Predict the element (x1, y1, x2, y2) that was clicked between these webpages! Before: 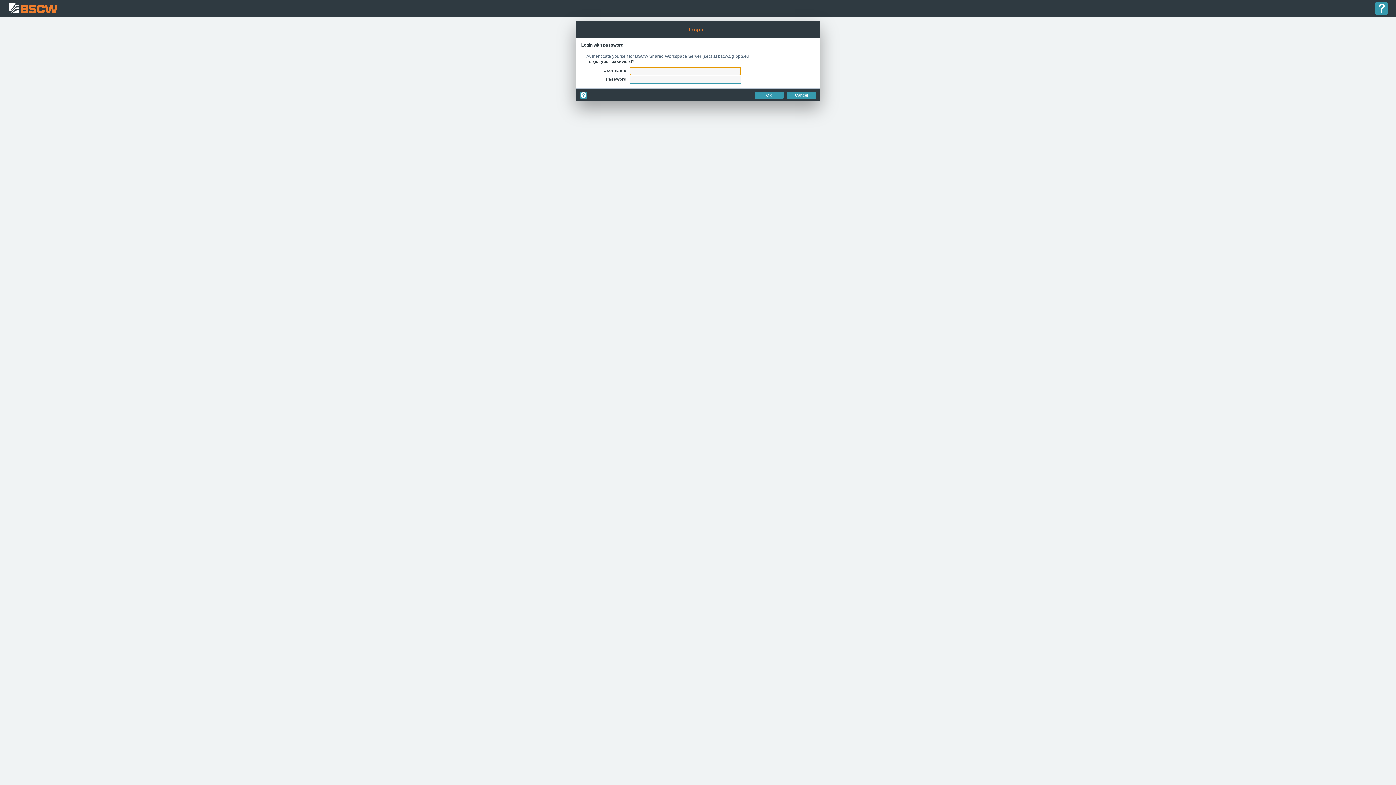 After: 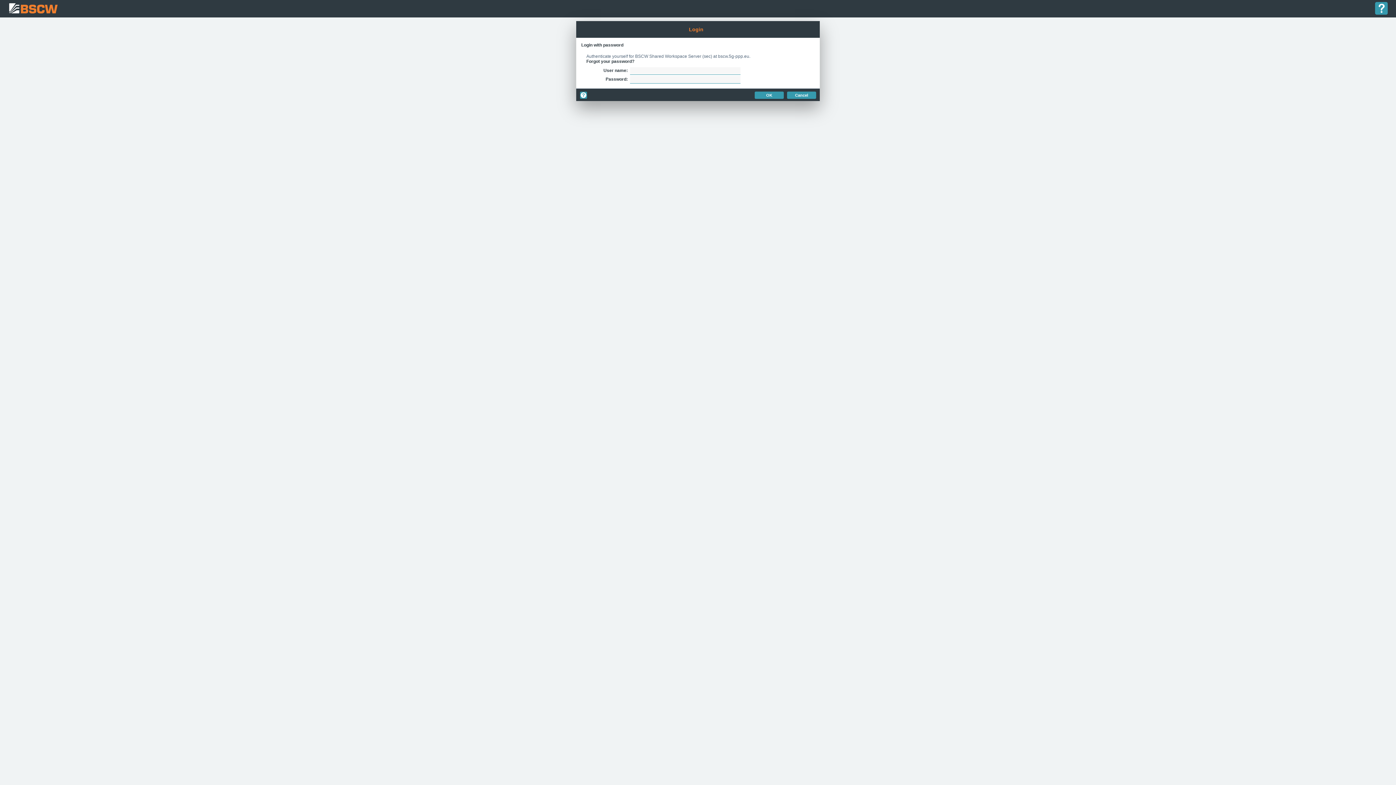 Action: bbox: (1374, 1, 1389, 6)